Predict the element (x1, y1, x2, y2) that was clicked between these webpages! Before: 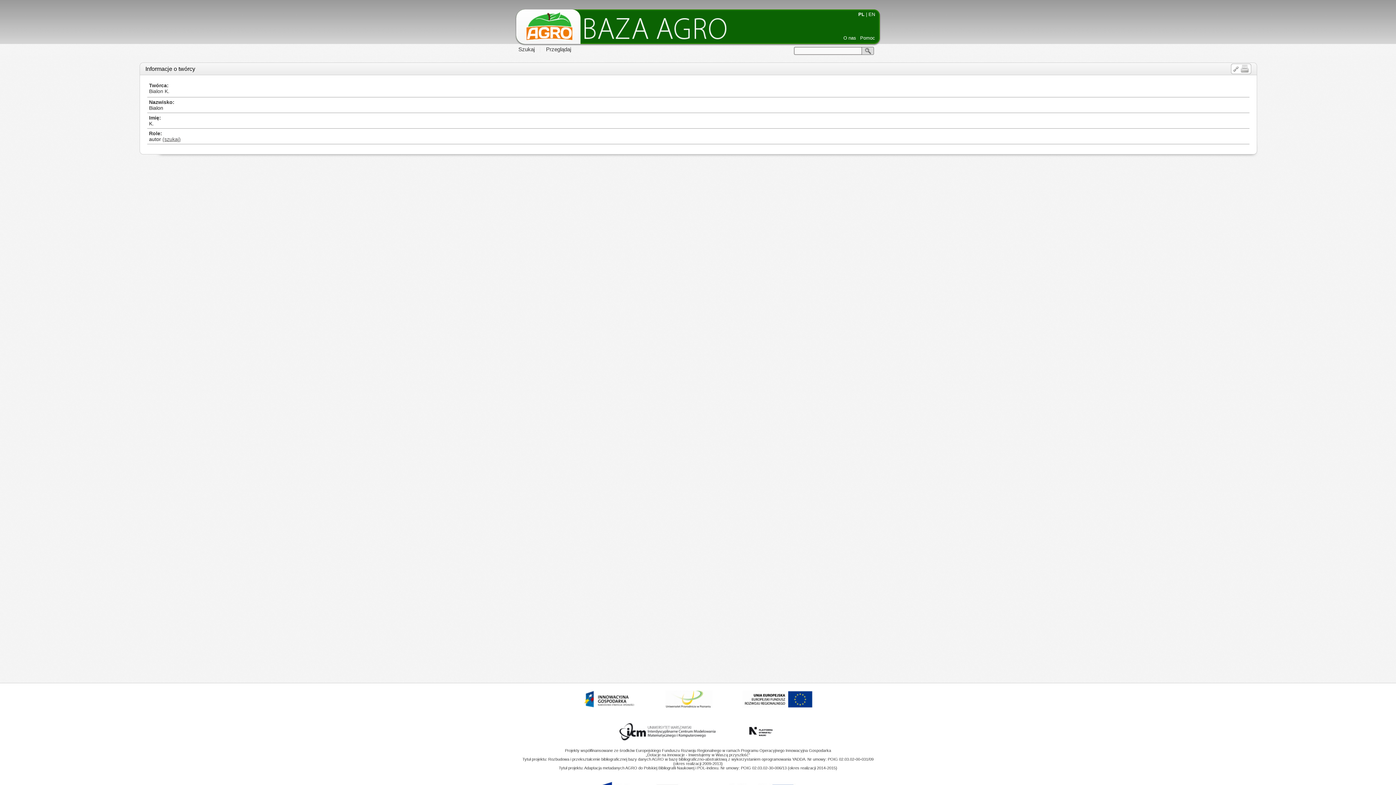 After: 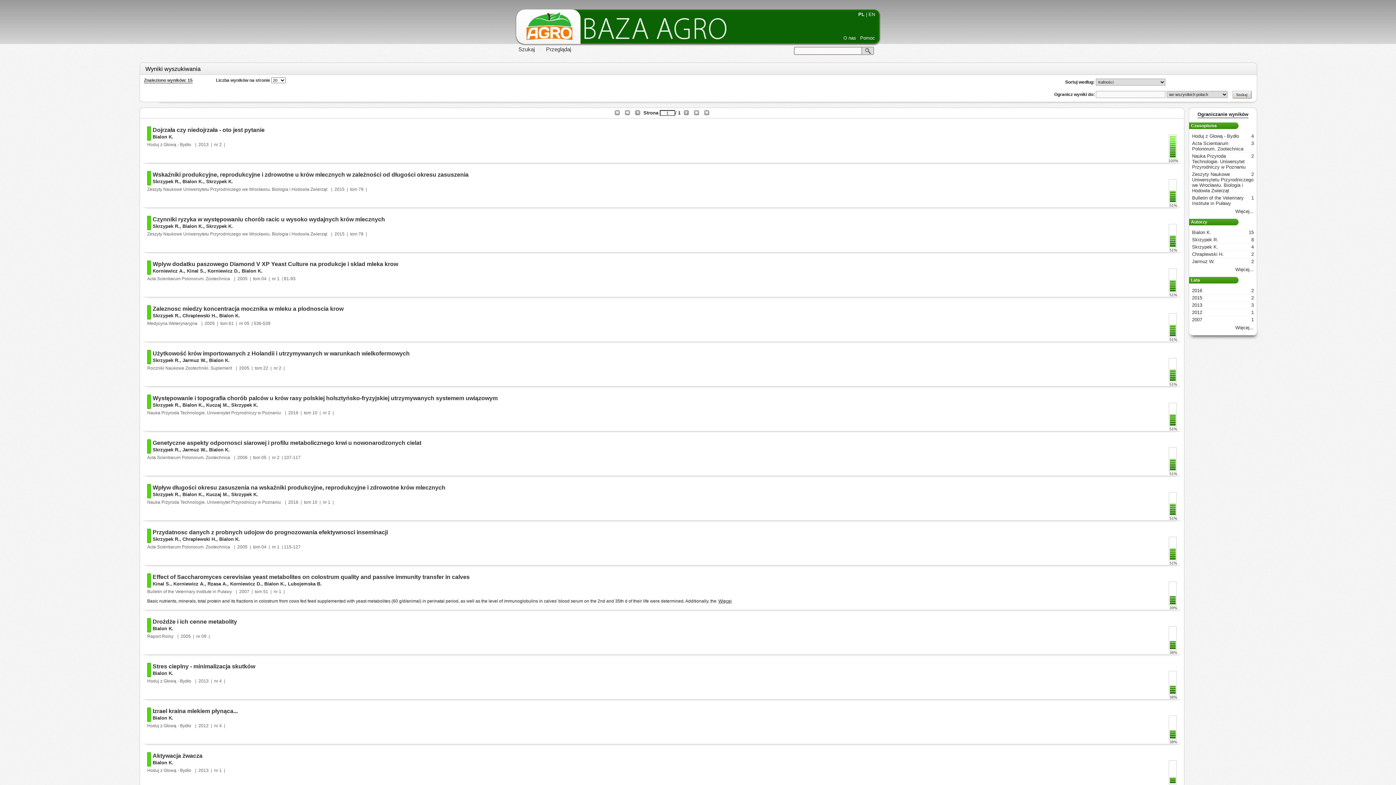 Action: bbox: (162, 136, 180, 142) label: (szukaj)